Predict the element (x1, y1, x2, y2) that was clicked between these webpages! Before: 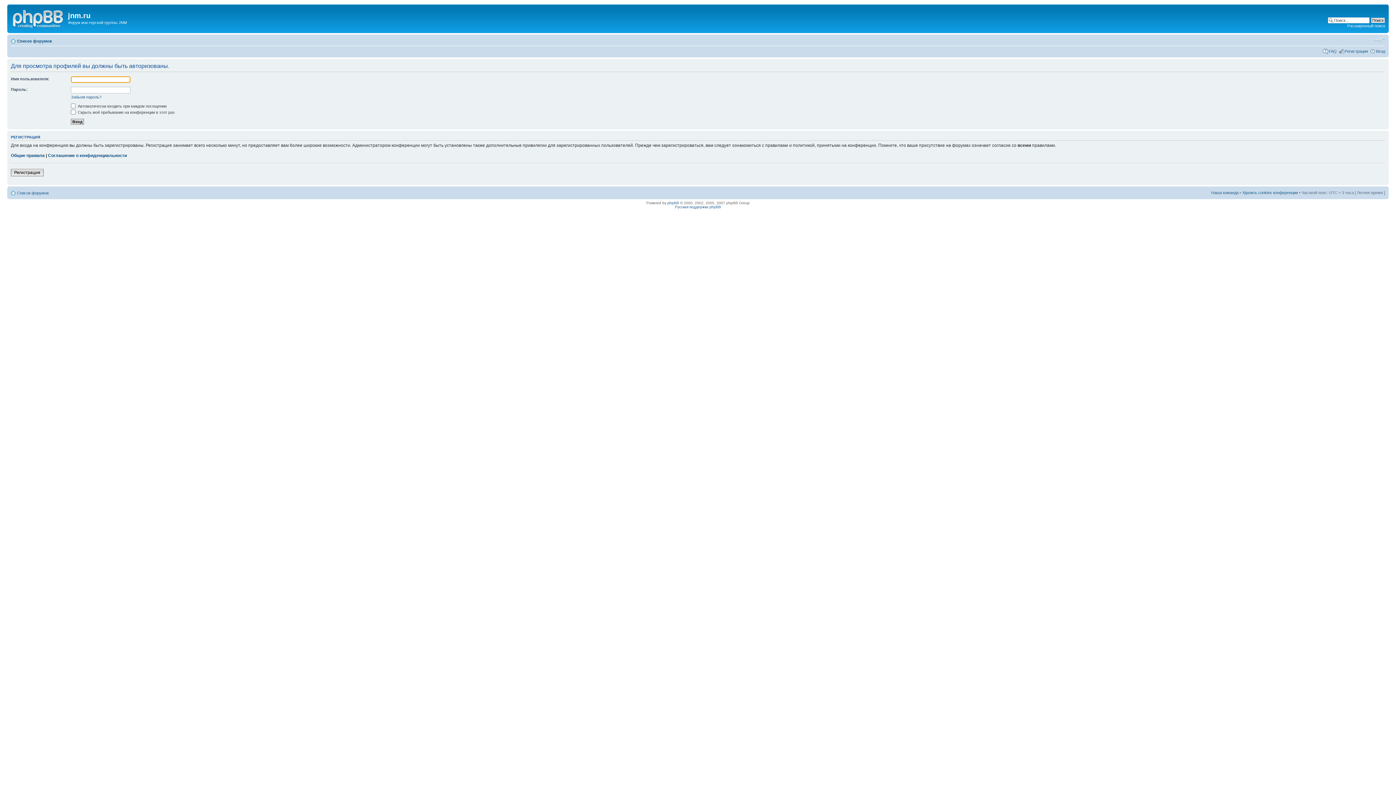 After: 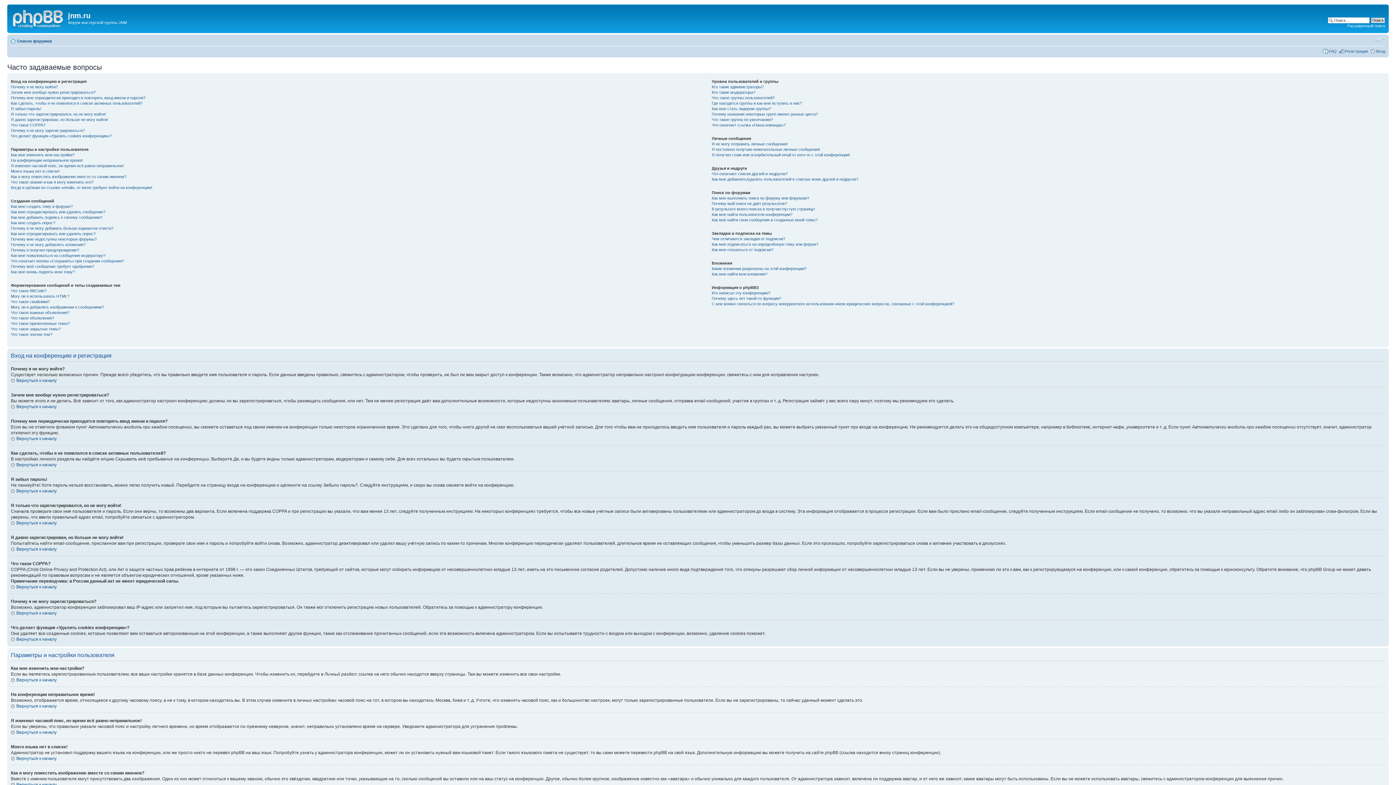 Action: label: FAQ bbox: (1329, 48, 1337, 53)